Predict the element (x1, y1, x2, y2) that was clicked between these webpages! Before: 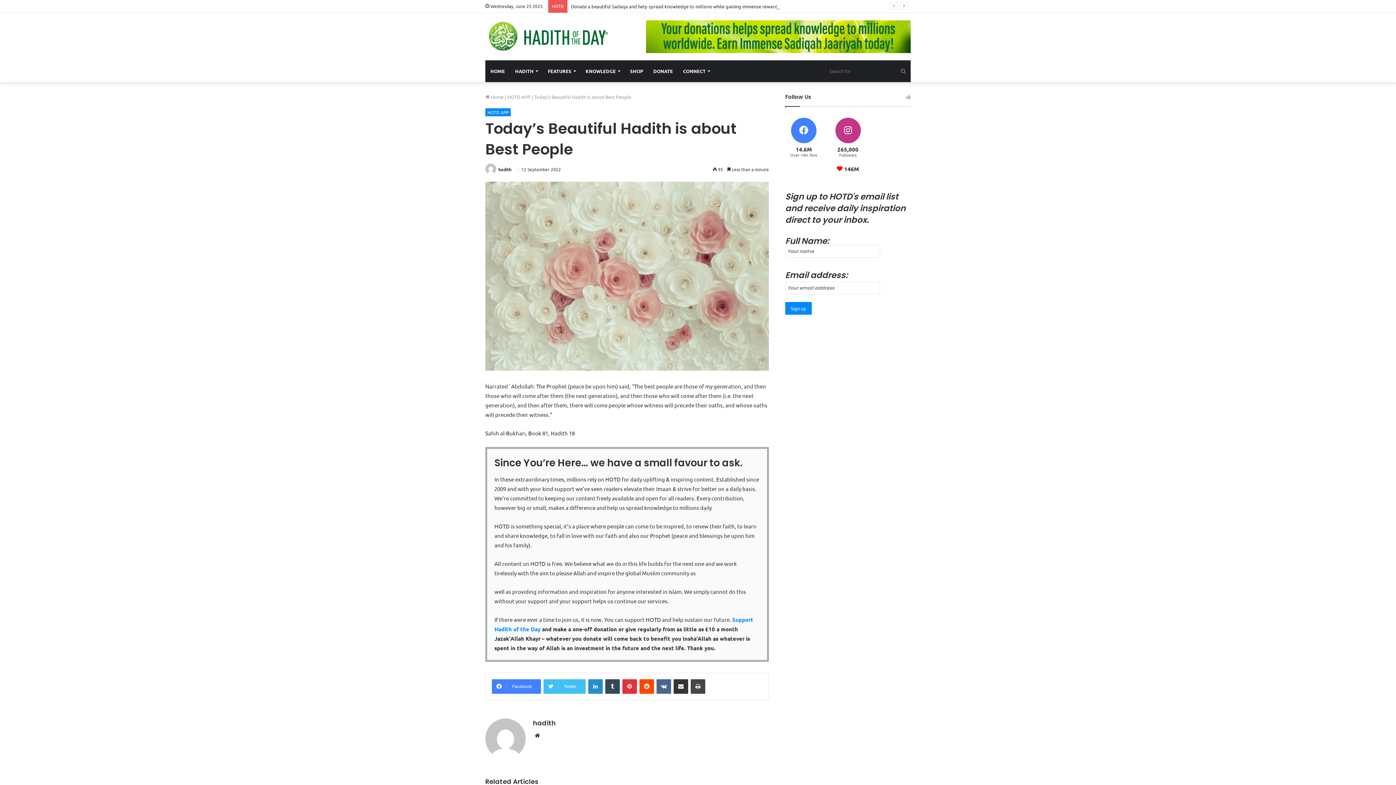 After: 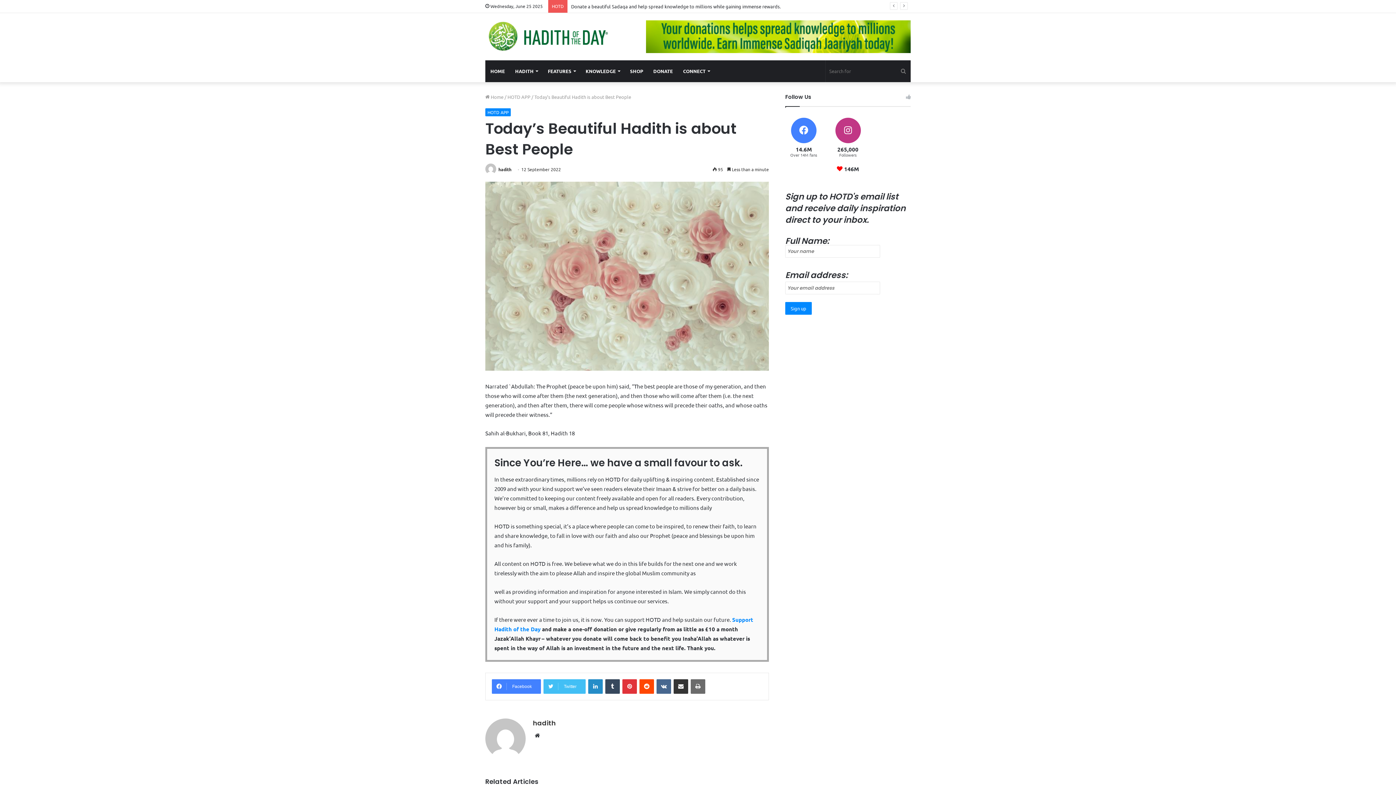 Action: label: Print bbox: (690, 679, 705, 694)